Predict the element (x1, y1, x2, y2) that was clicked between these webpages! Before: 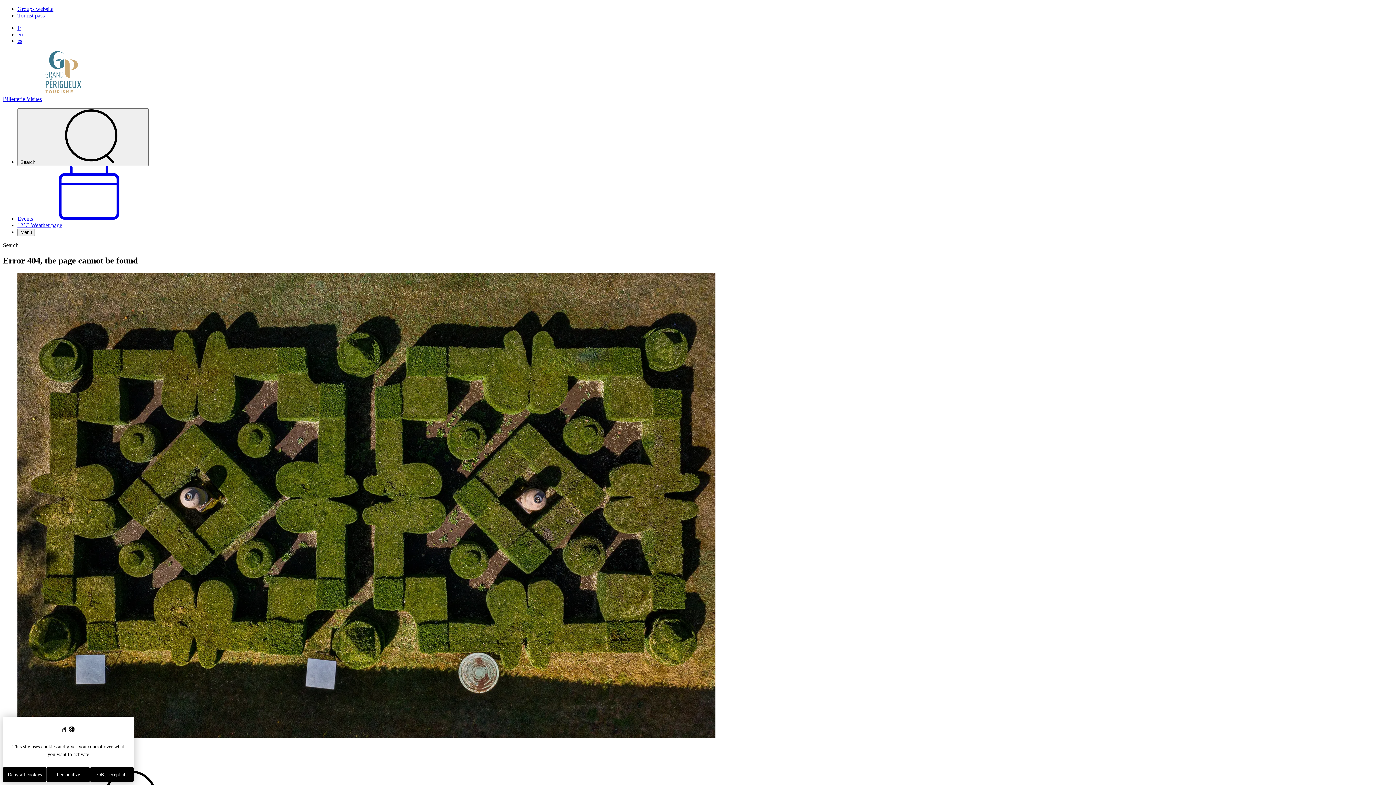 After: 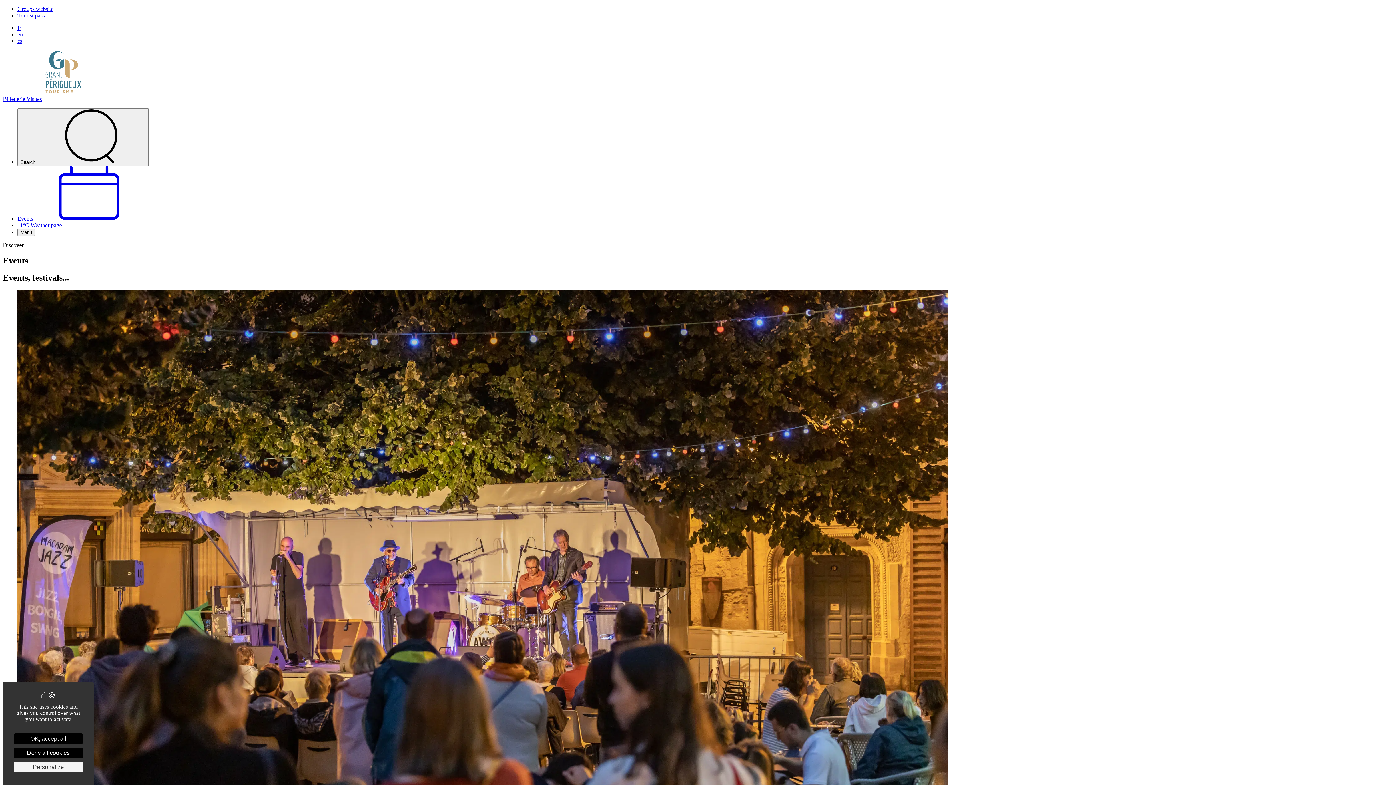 Action: bbox: (17, 215, 143, 221) label: Events 